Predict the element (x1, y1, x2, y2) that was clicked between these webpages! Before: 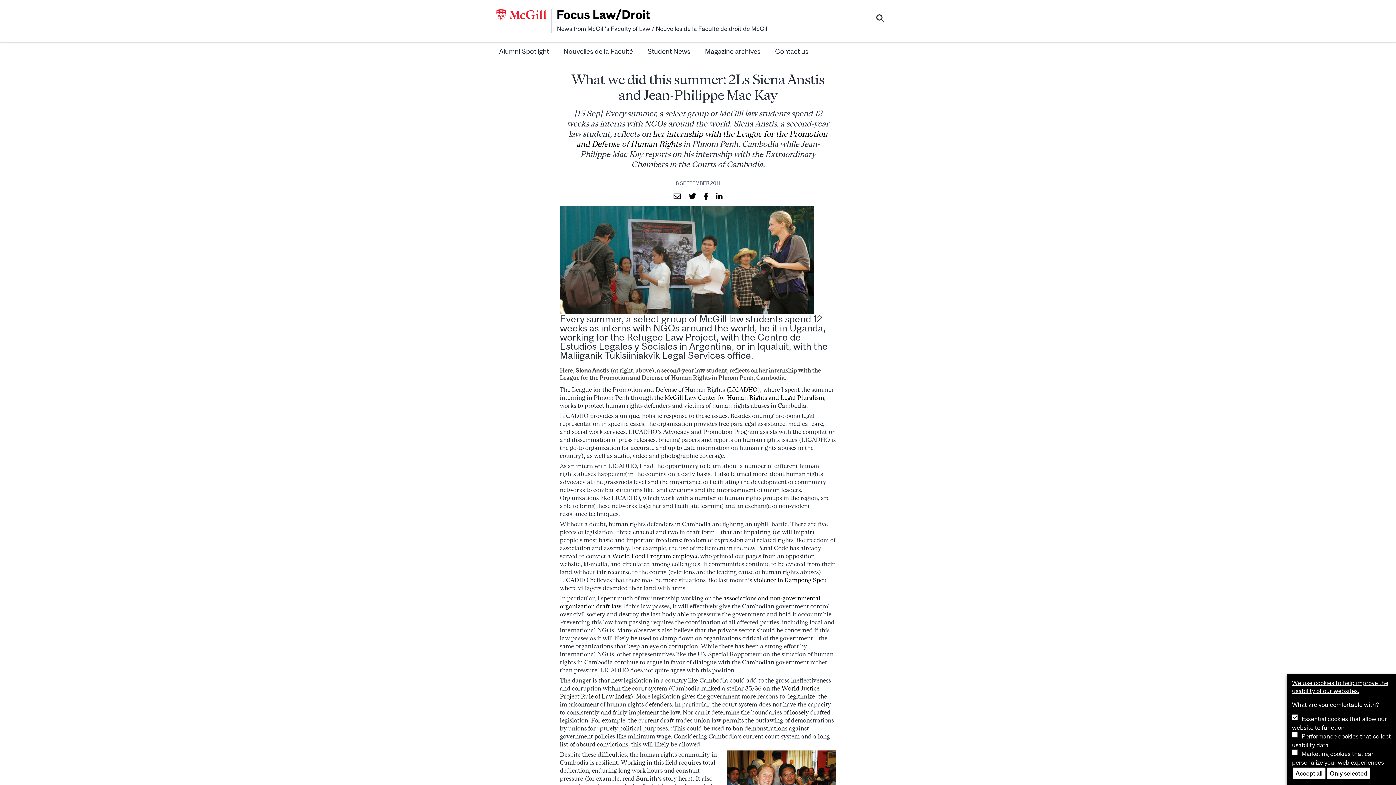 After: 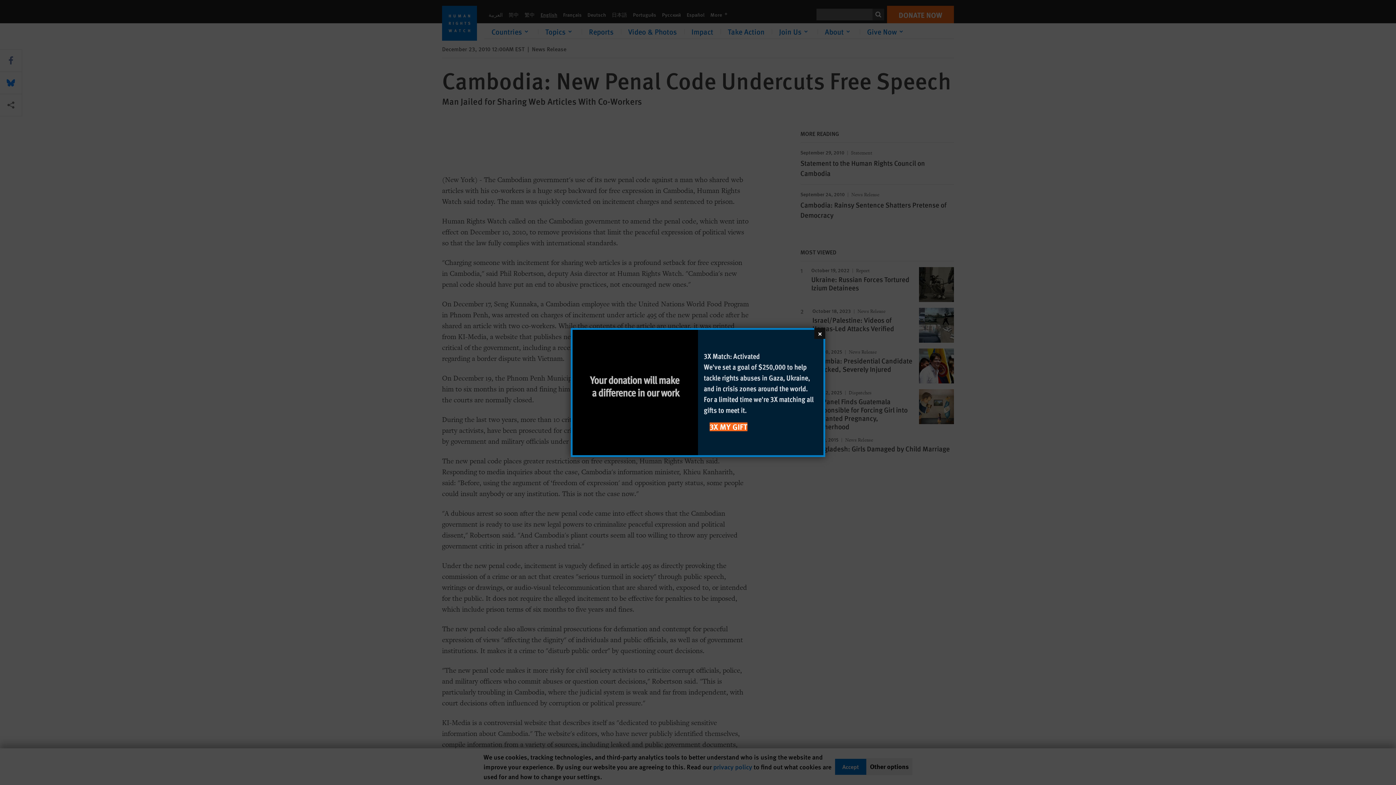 Action: label: World Food Program employee bbox: (612, 552, 698, 559)